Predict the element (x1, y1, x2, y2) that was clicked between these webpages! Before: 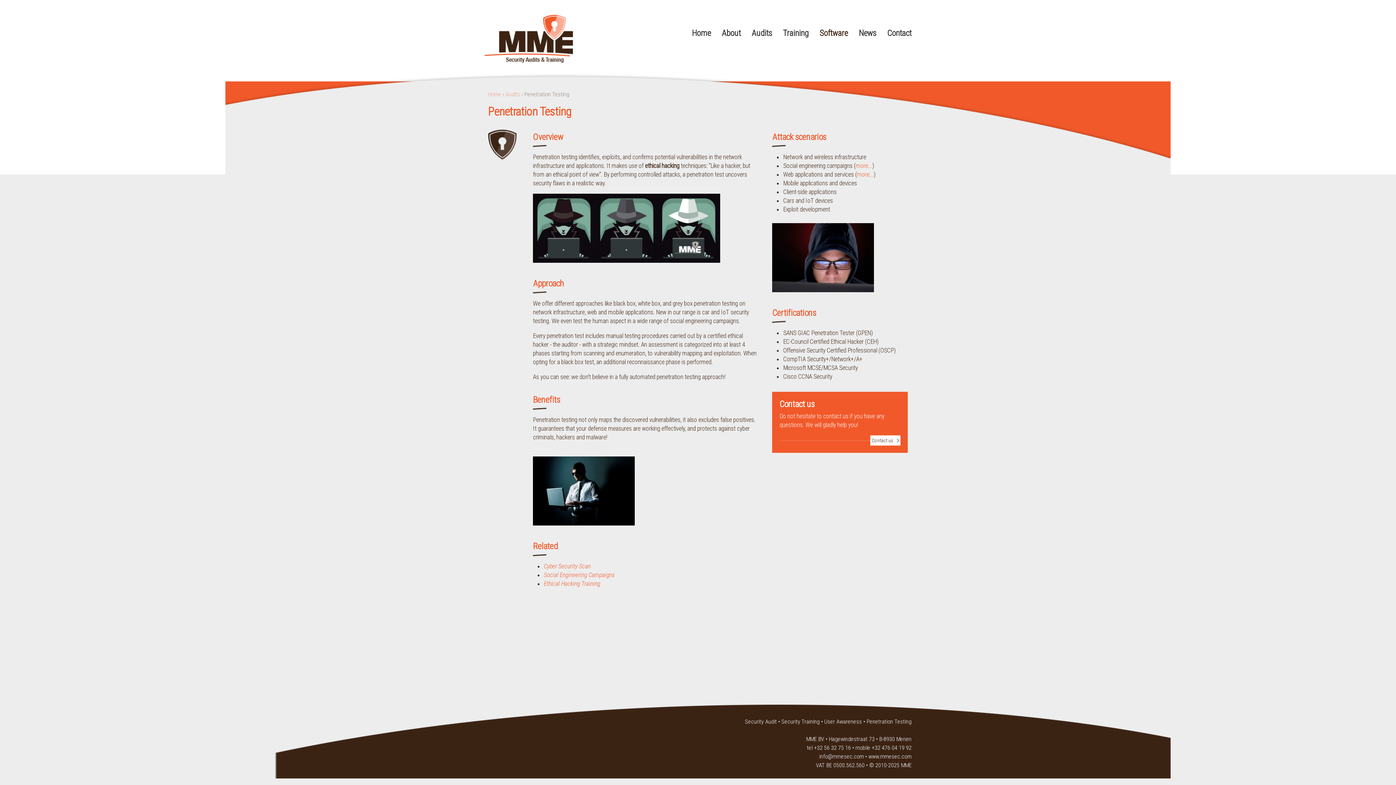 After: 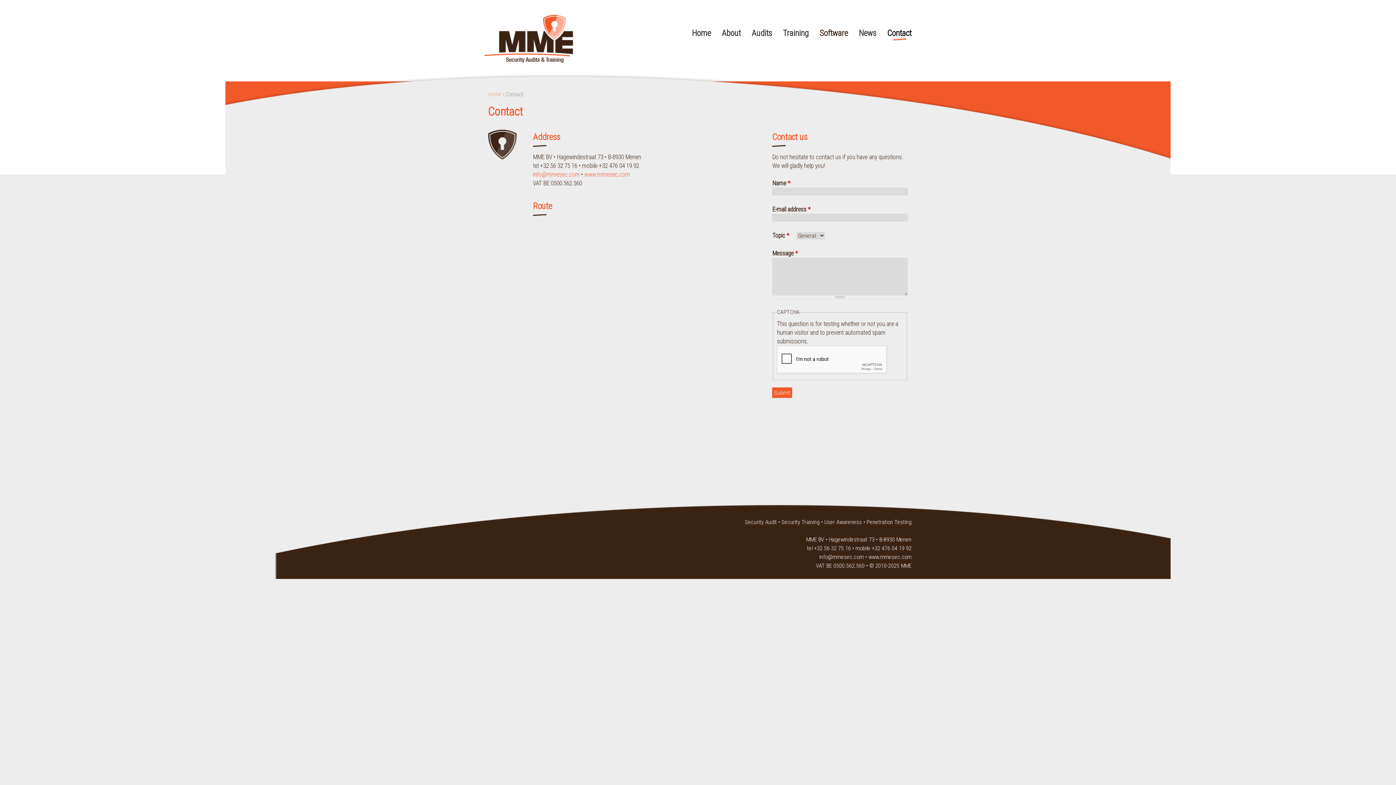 Action: label: Contact bbox: (887, 26, 911, 40)